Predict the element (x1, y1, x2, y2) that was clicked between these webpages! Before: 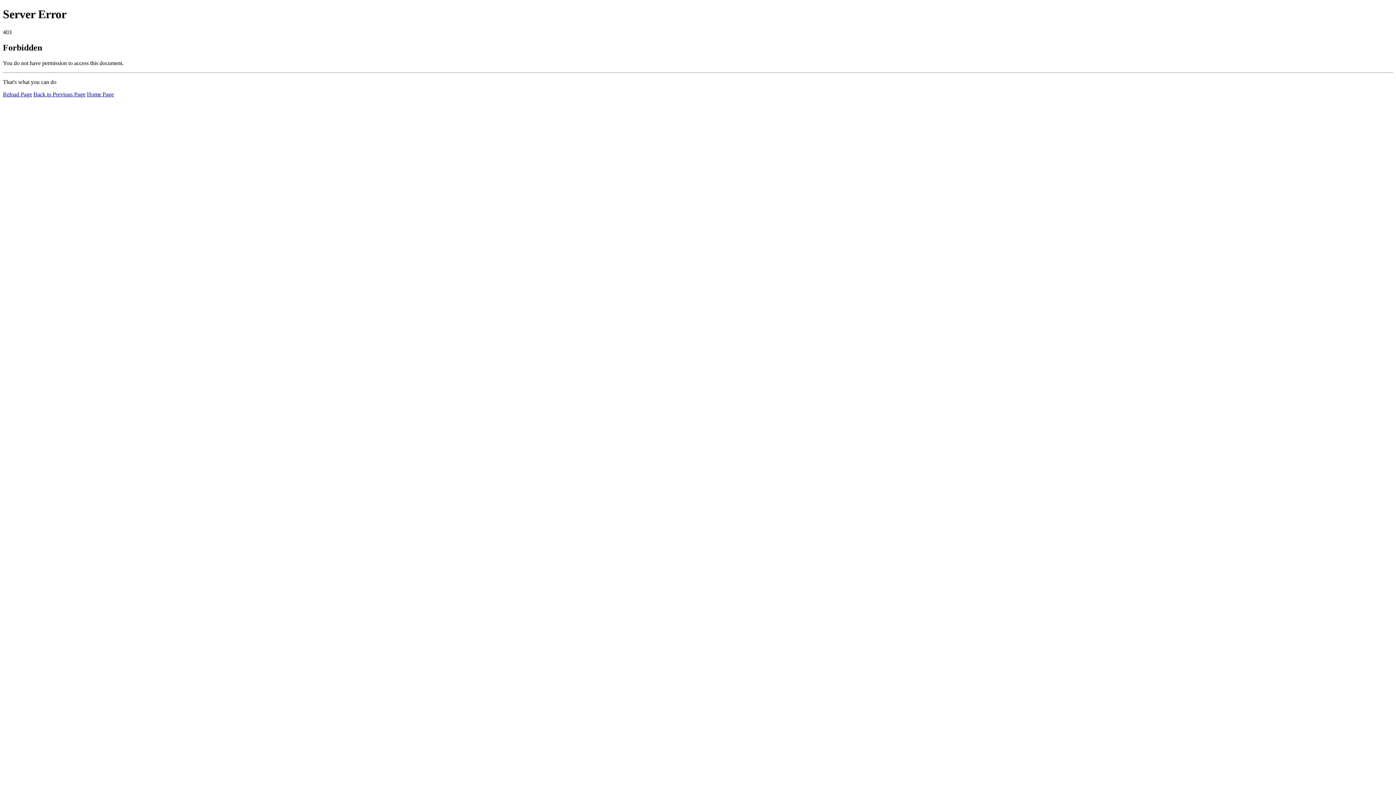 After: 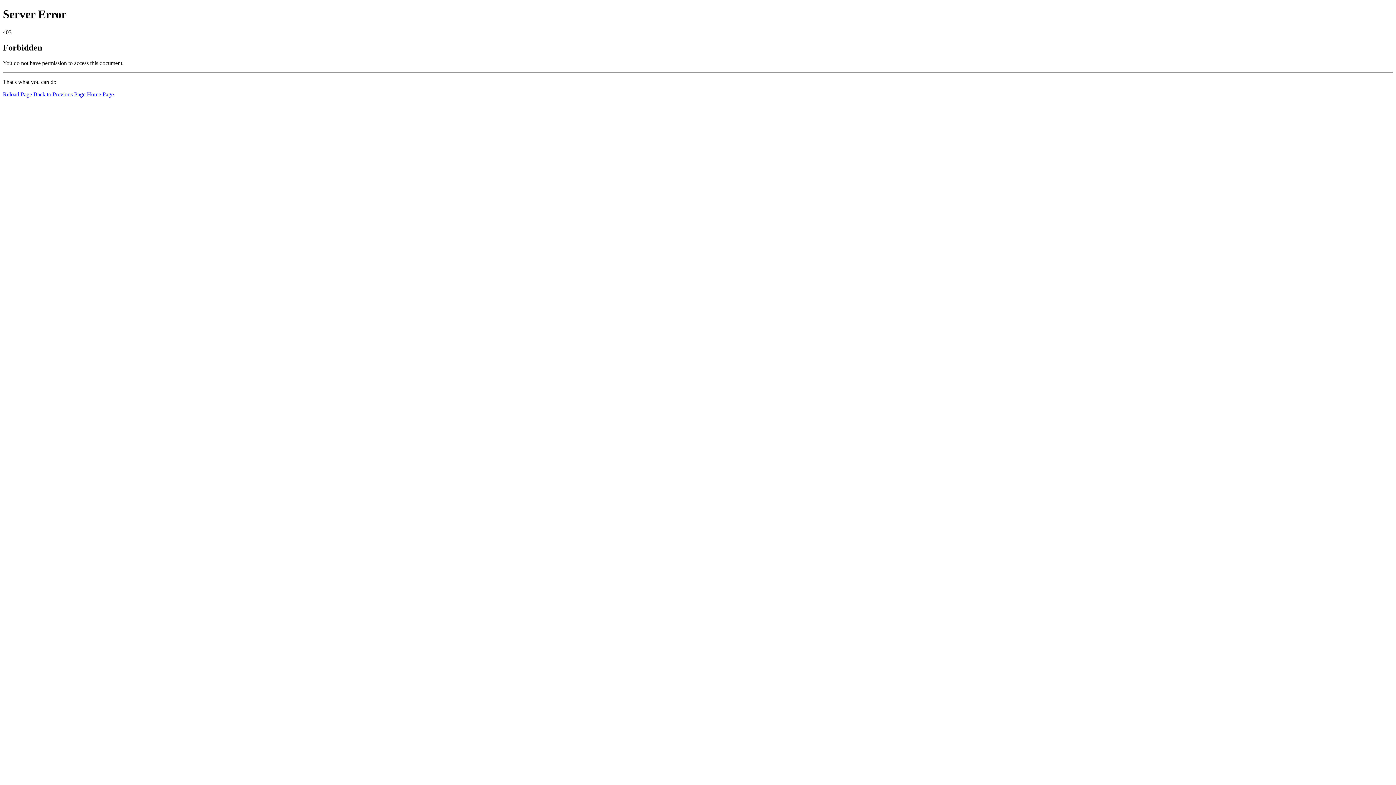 Action: label: Home Page bbox: (86, 91, 113, 97)